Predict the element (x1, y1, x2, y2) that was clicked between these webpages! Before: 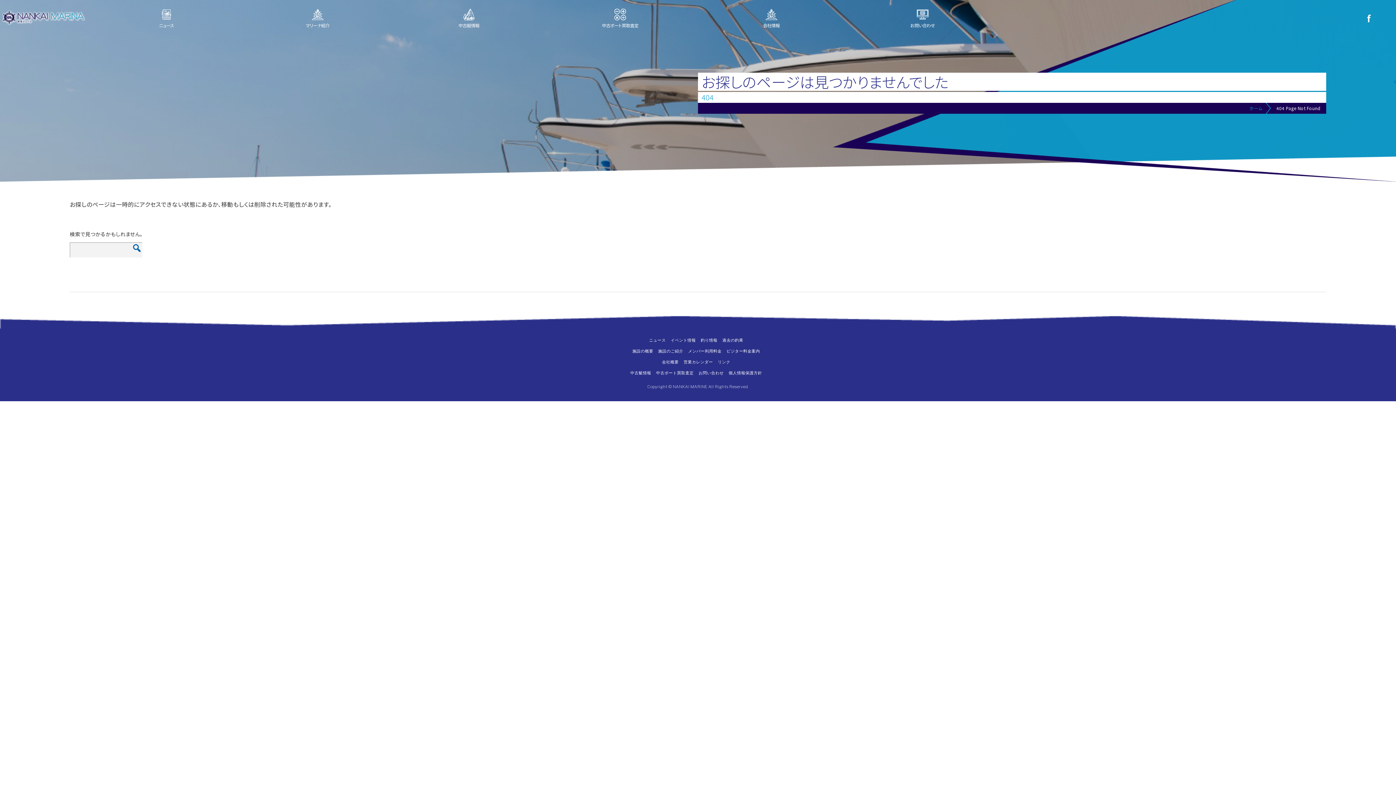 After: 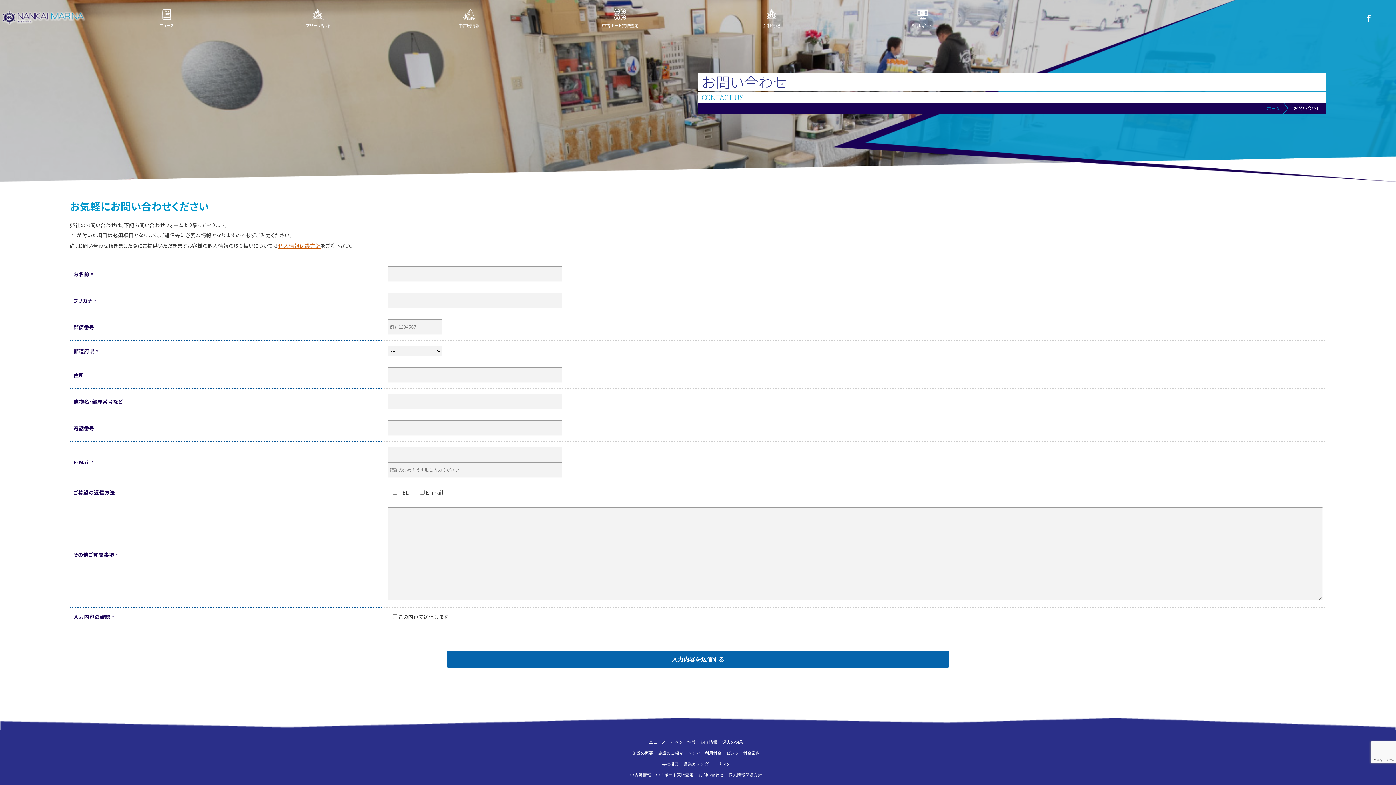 Action: bbox: (698, 370, 723, 375) label: お問い合わせ